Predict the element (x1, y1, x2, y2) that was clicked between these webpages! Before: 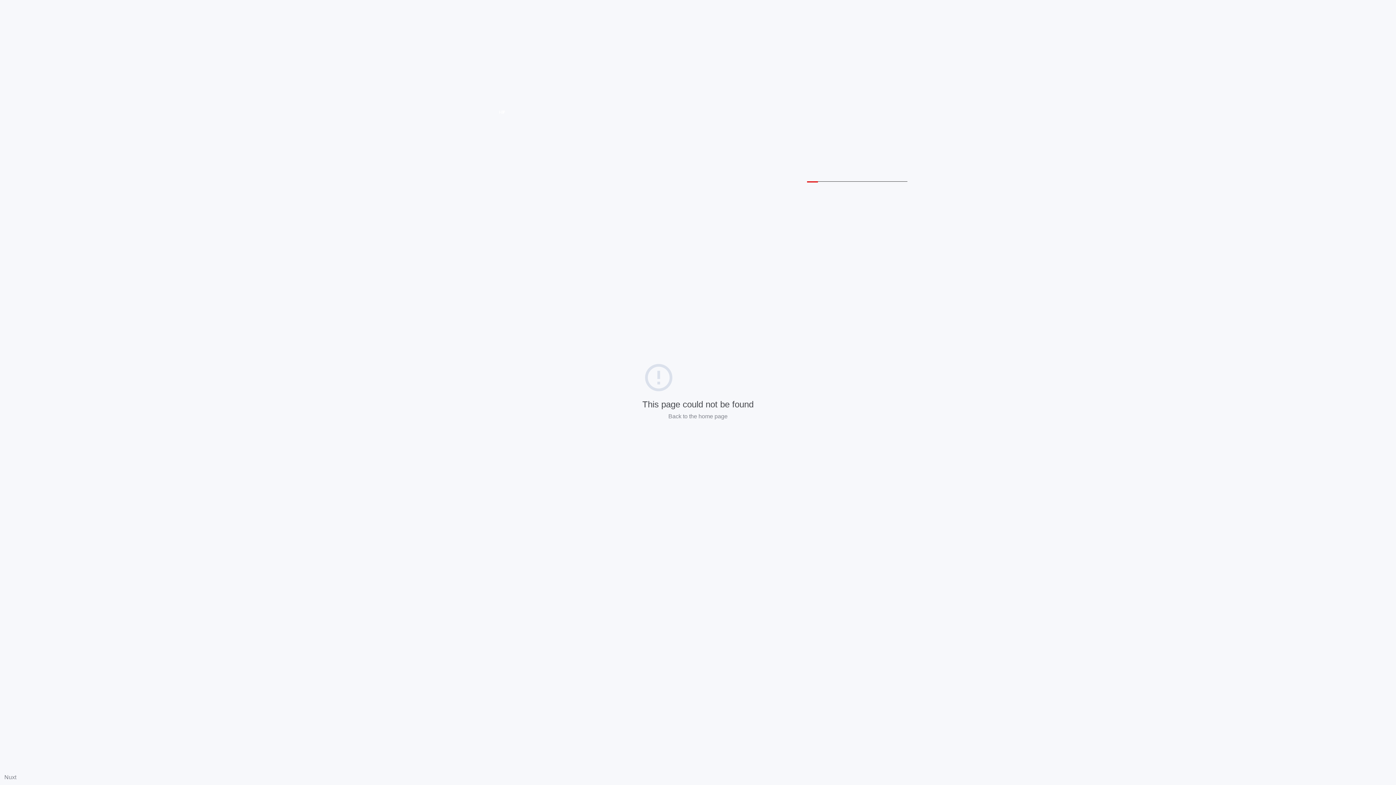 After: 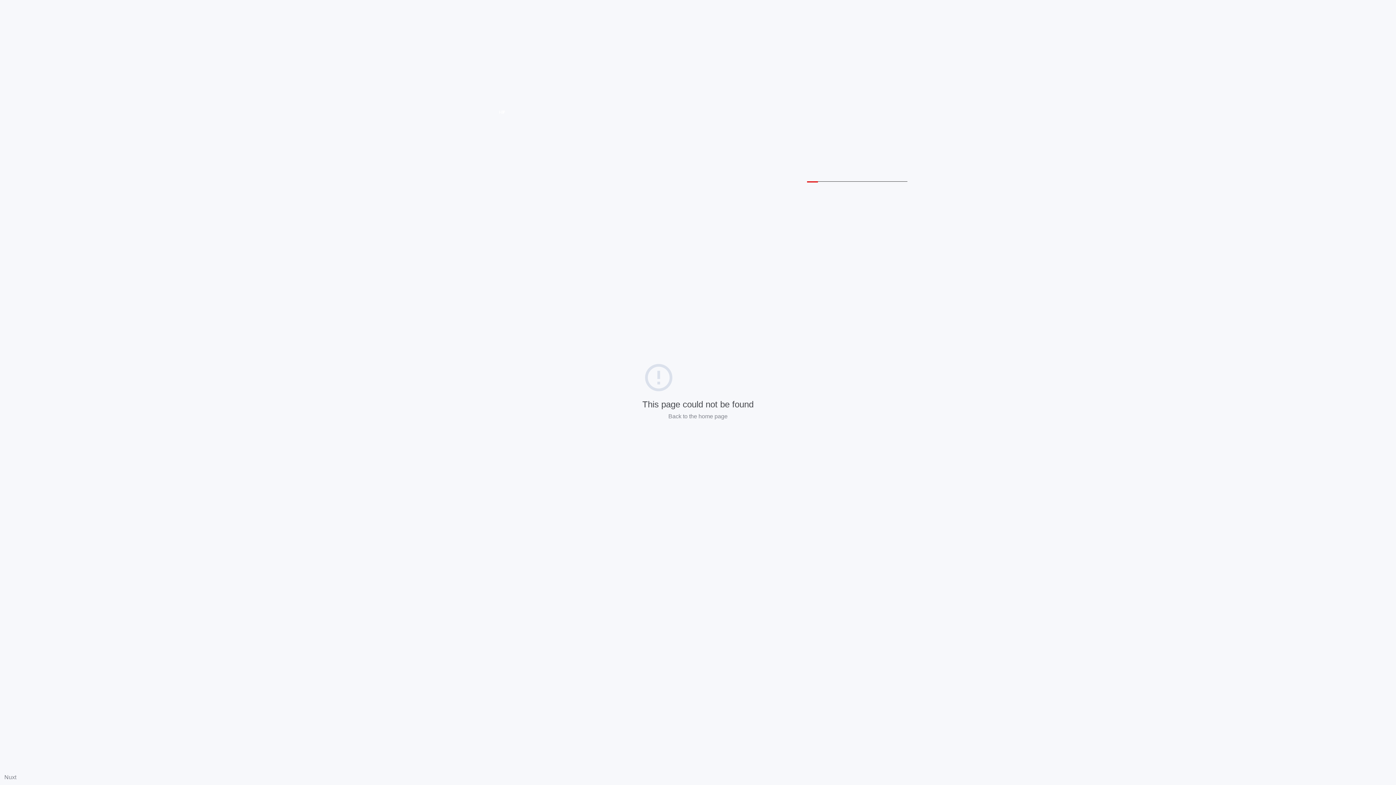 Action: label: Nuxt bbox: (4, 774, 16, 780)